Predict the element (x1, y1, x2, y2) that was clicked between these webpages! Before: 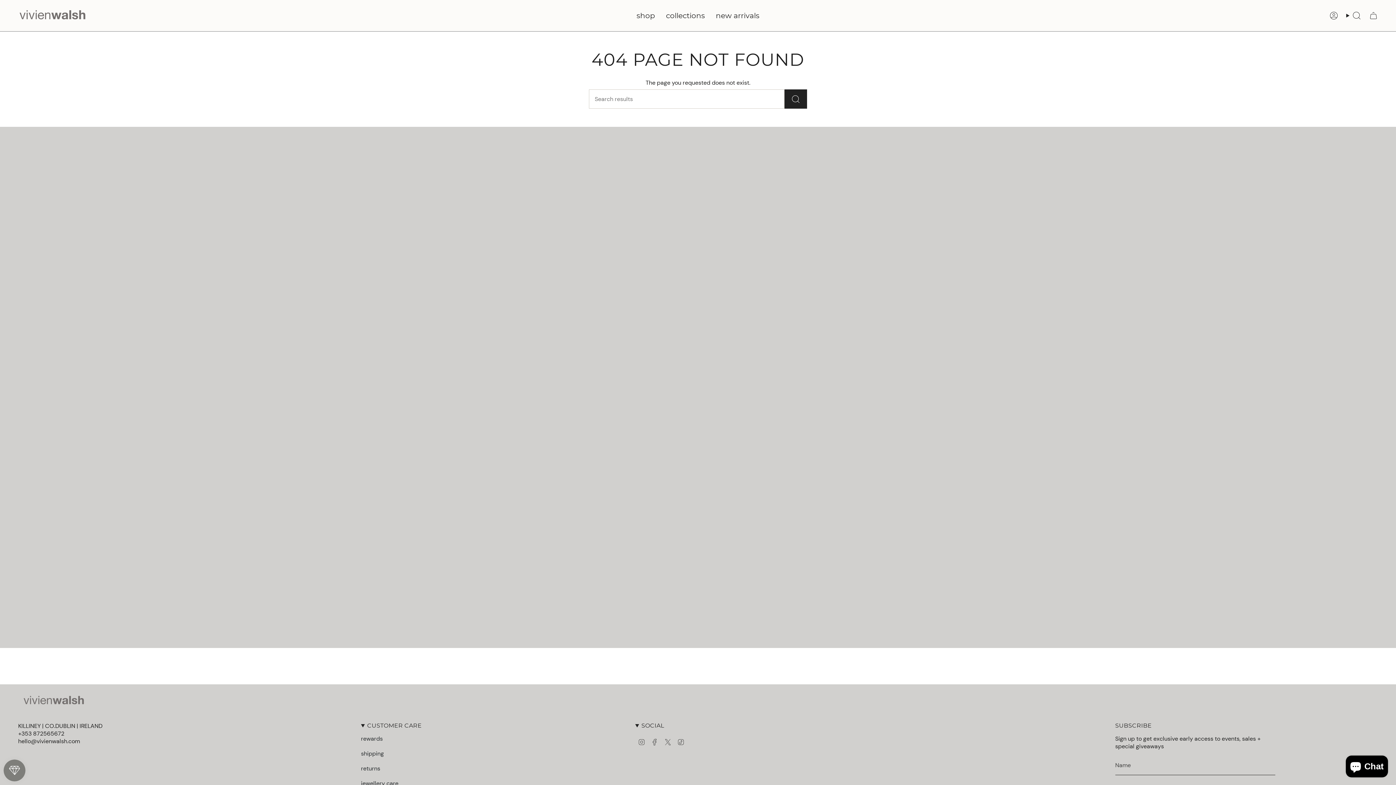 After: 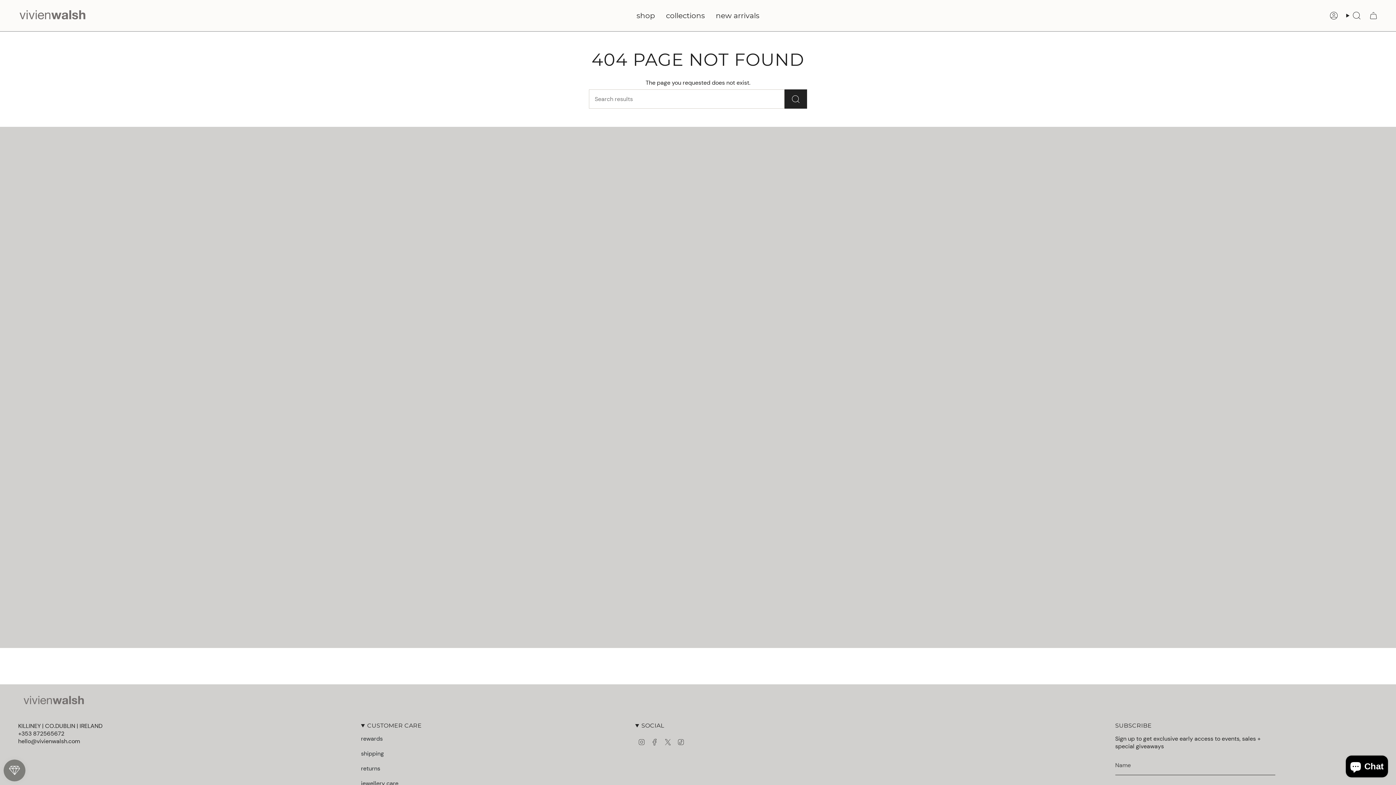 Action: bbox: (638, 738, 645, 745) label: Instagram